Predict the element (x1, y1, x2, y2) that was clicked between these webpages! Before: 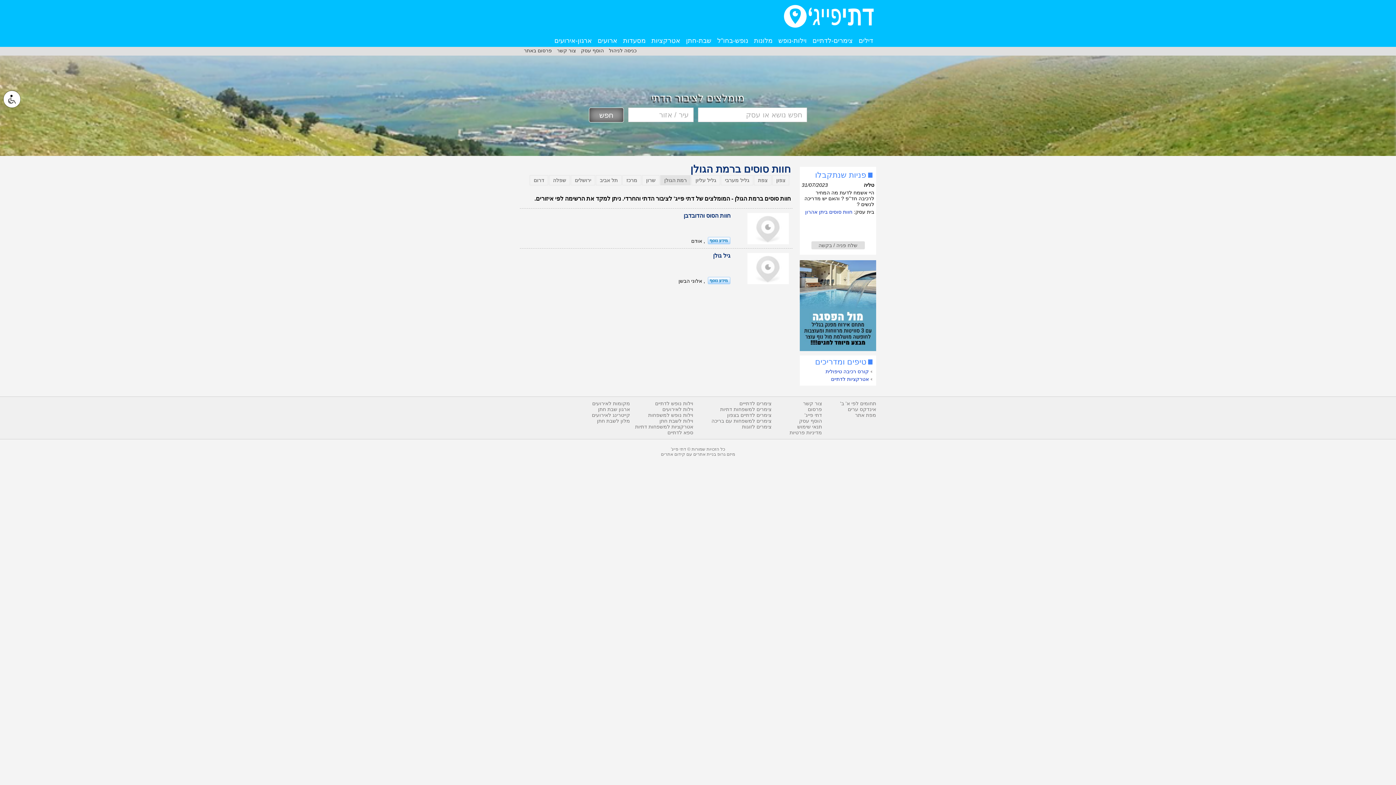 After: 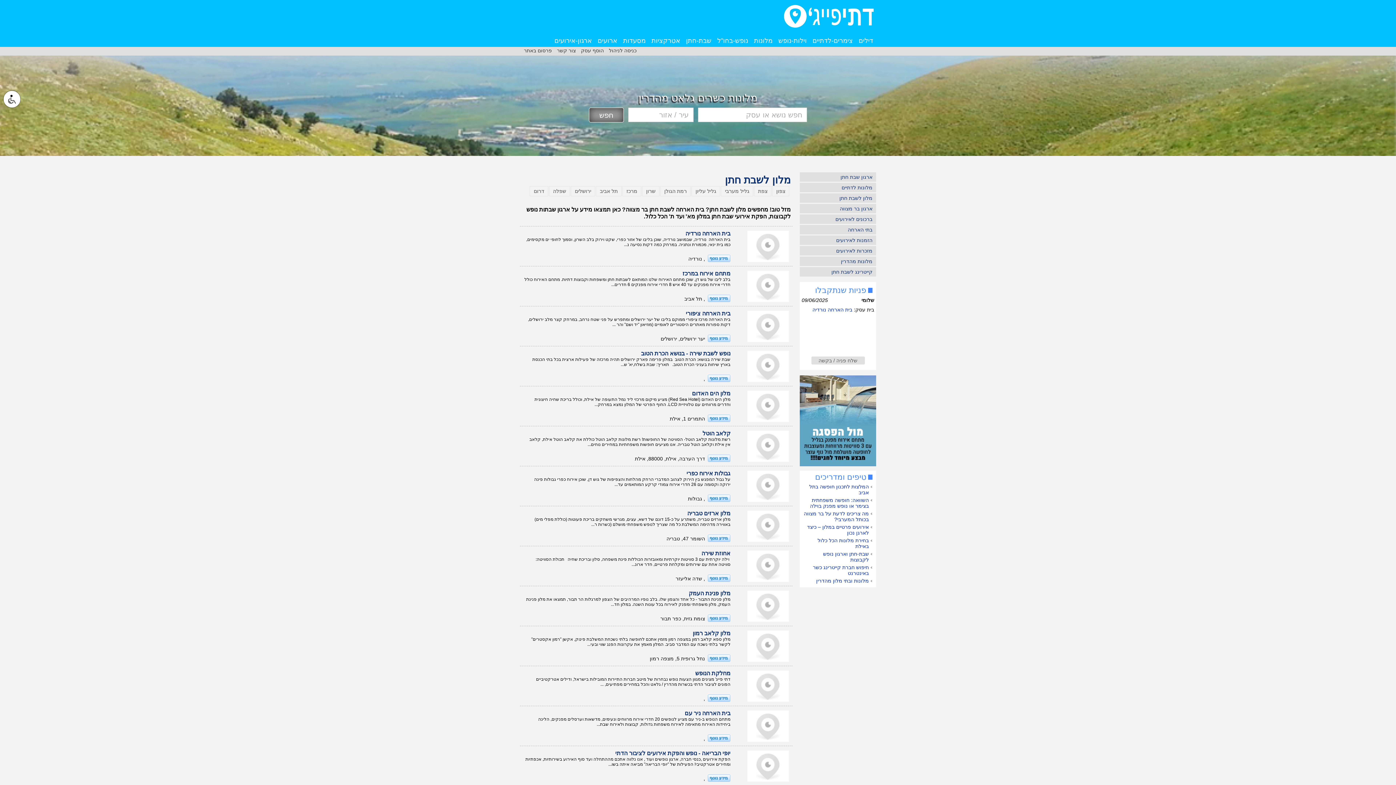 Action: label: מלון לשבת חתן bbox: (597, 418, 630, 424)